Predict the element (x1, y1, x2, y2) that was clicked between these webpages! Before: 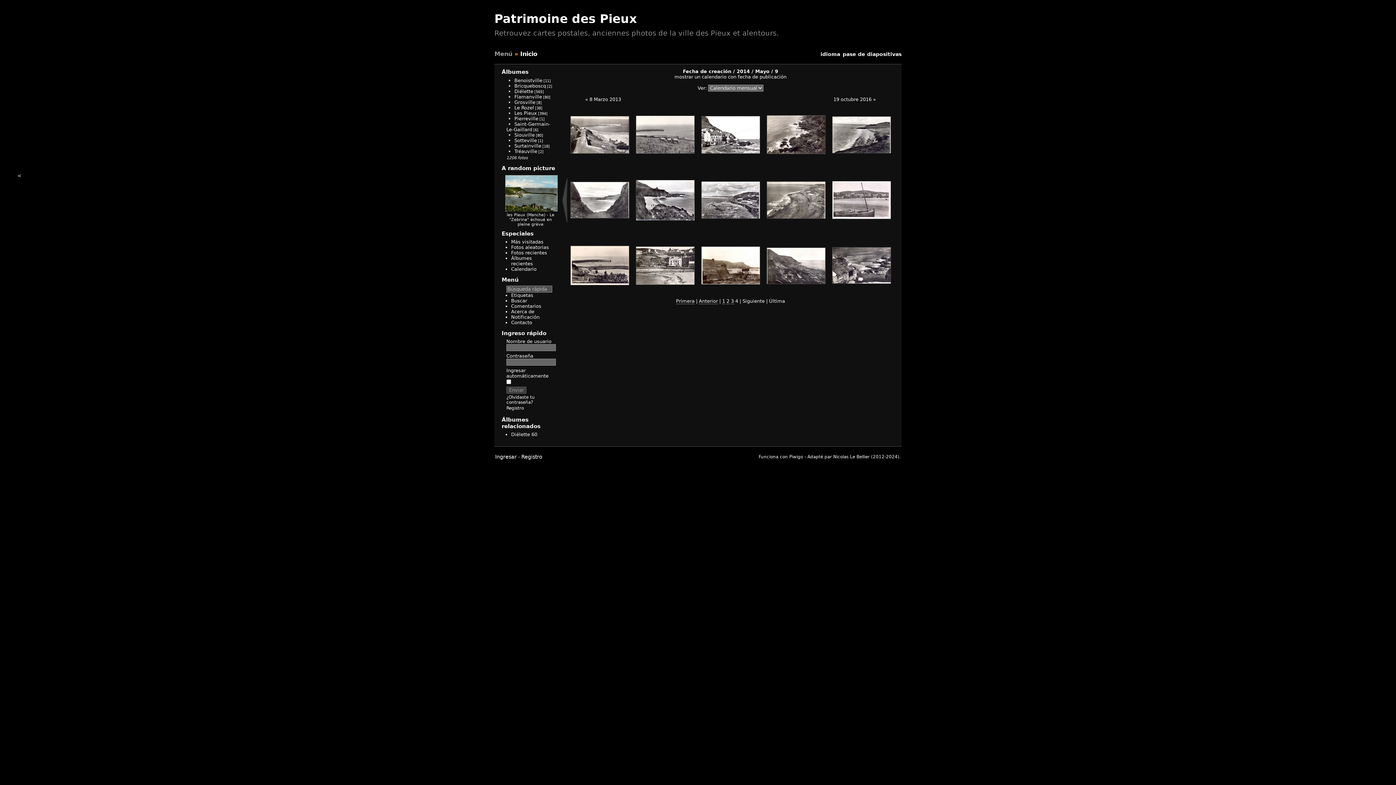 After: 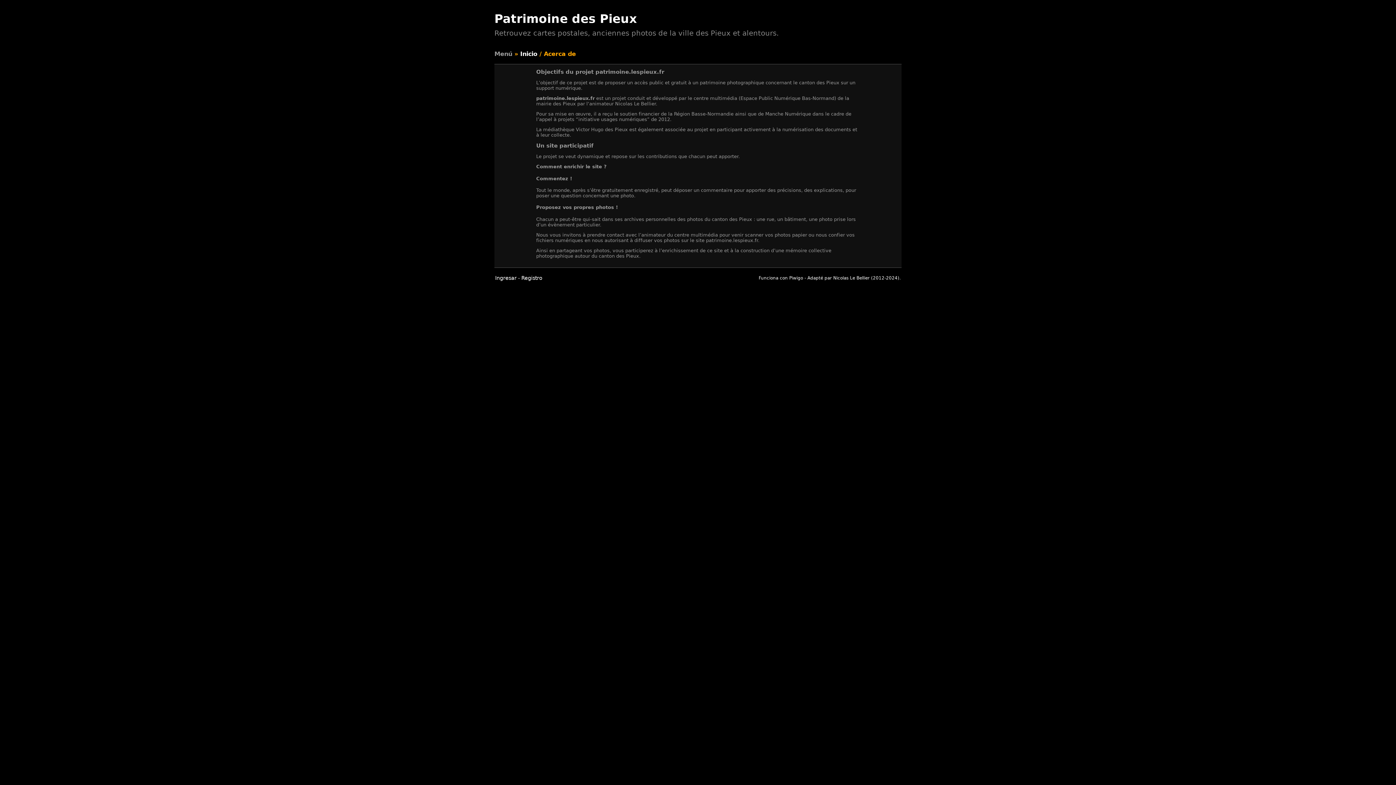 Action: label: Acerca de bbox: (511, 304, 534, 309)